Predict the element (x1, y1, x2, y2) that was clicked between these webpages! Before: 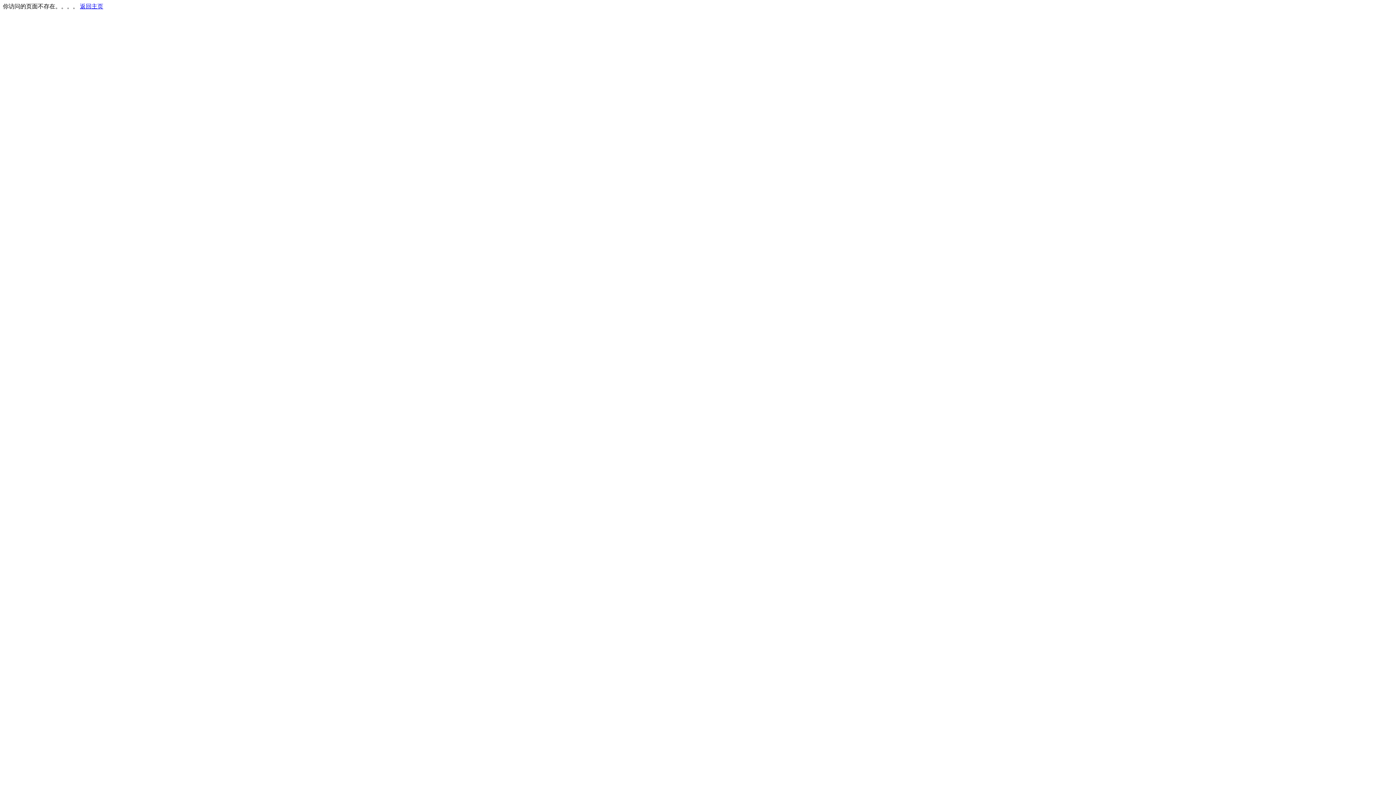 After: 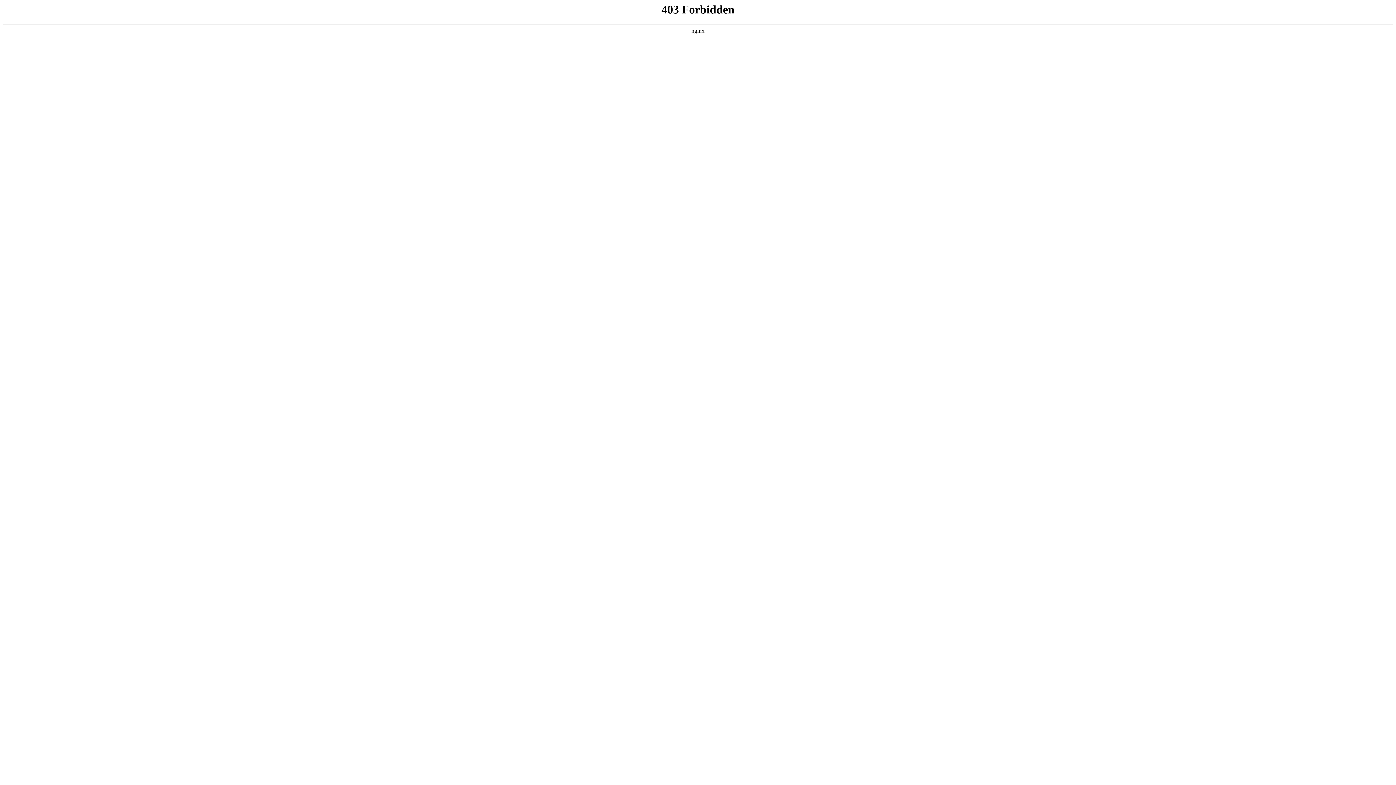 Action: label: 返回主页 bbox: (80, 3, 103, 9)